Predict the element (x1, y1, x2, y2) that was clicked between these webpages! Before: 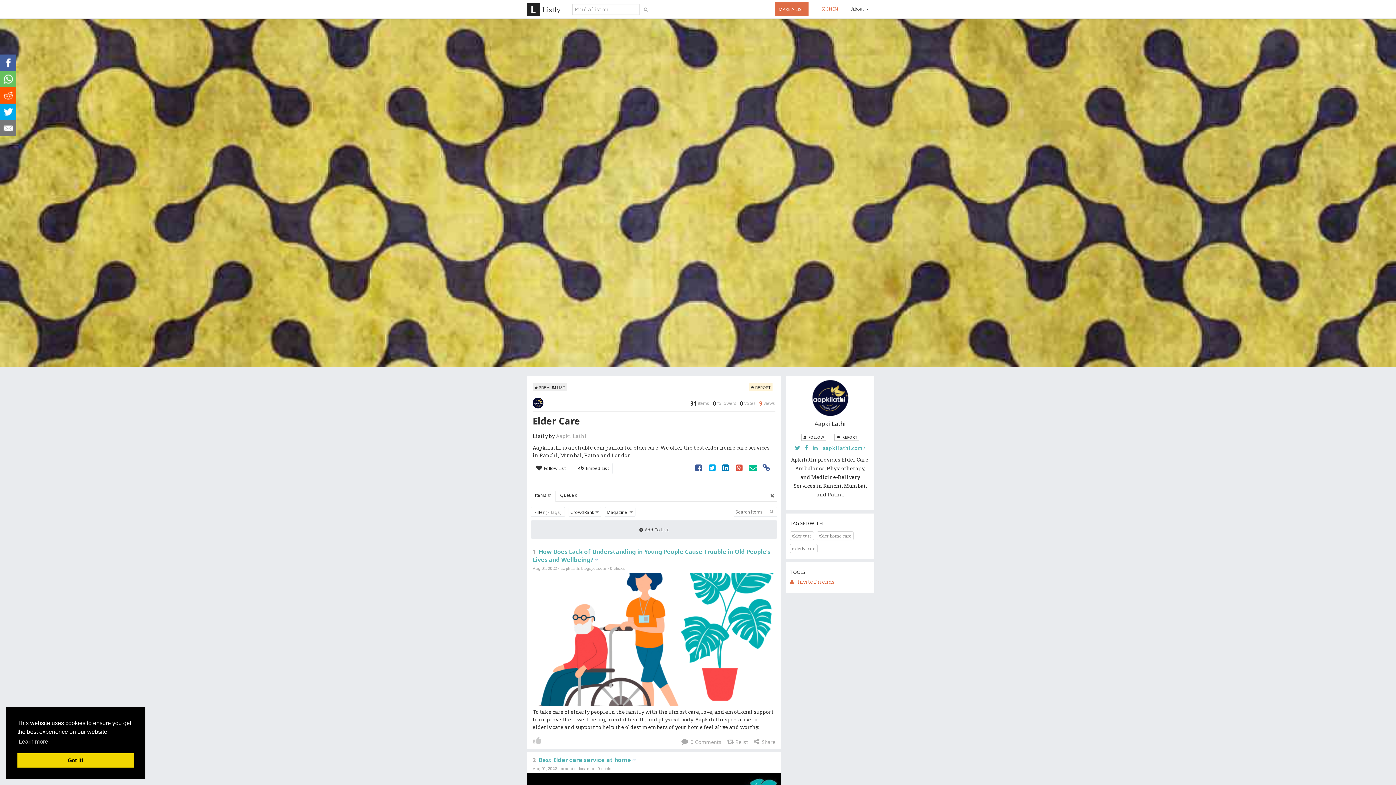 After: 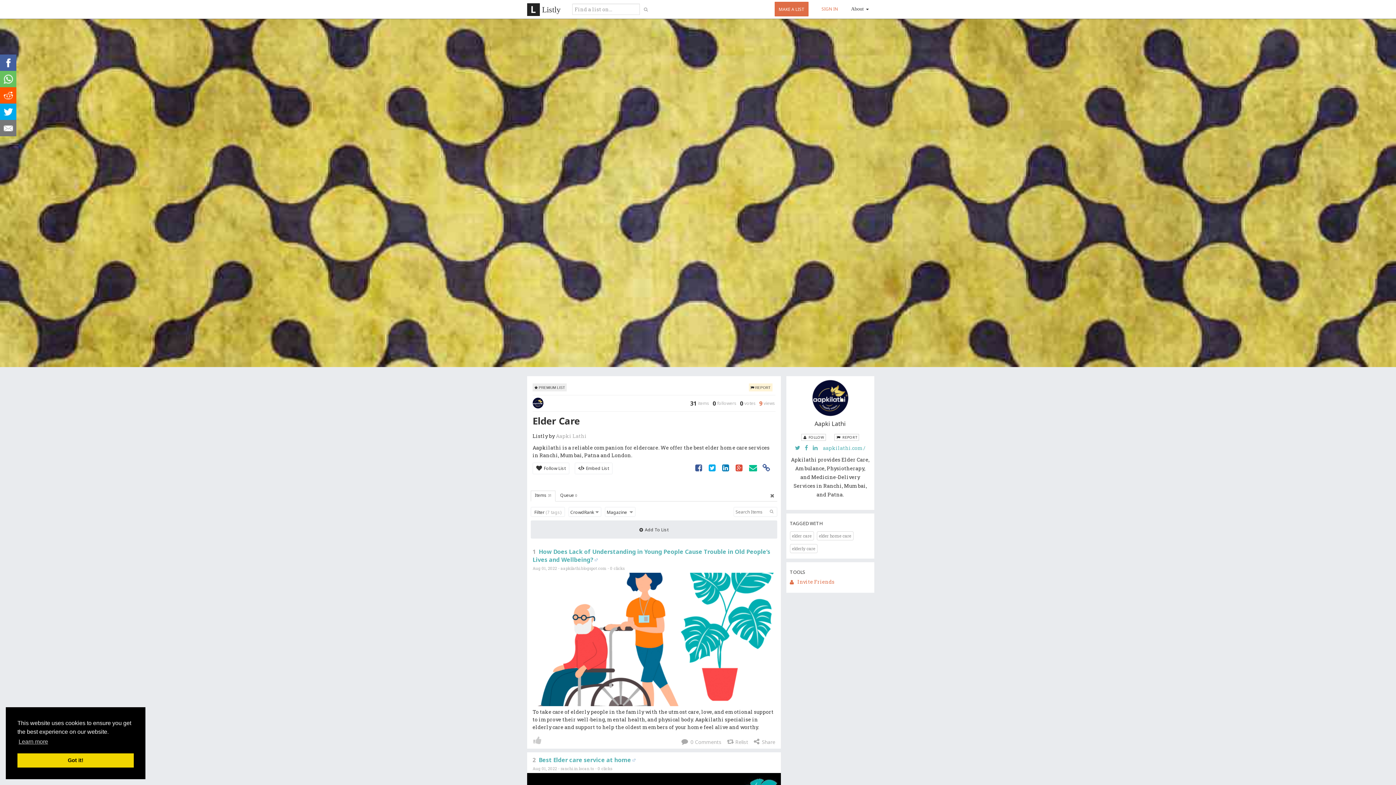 Action: bbox: (0, 70, 16, 87)